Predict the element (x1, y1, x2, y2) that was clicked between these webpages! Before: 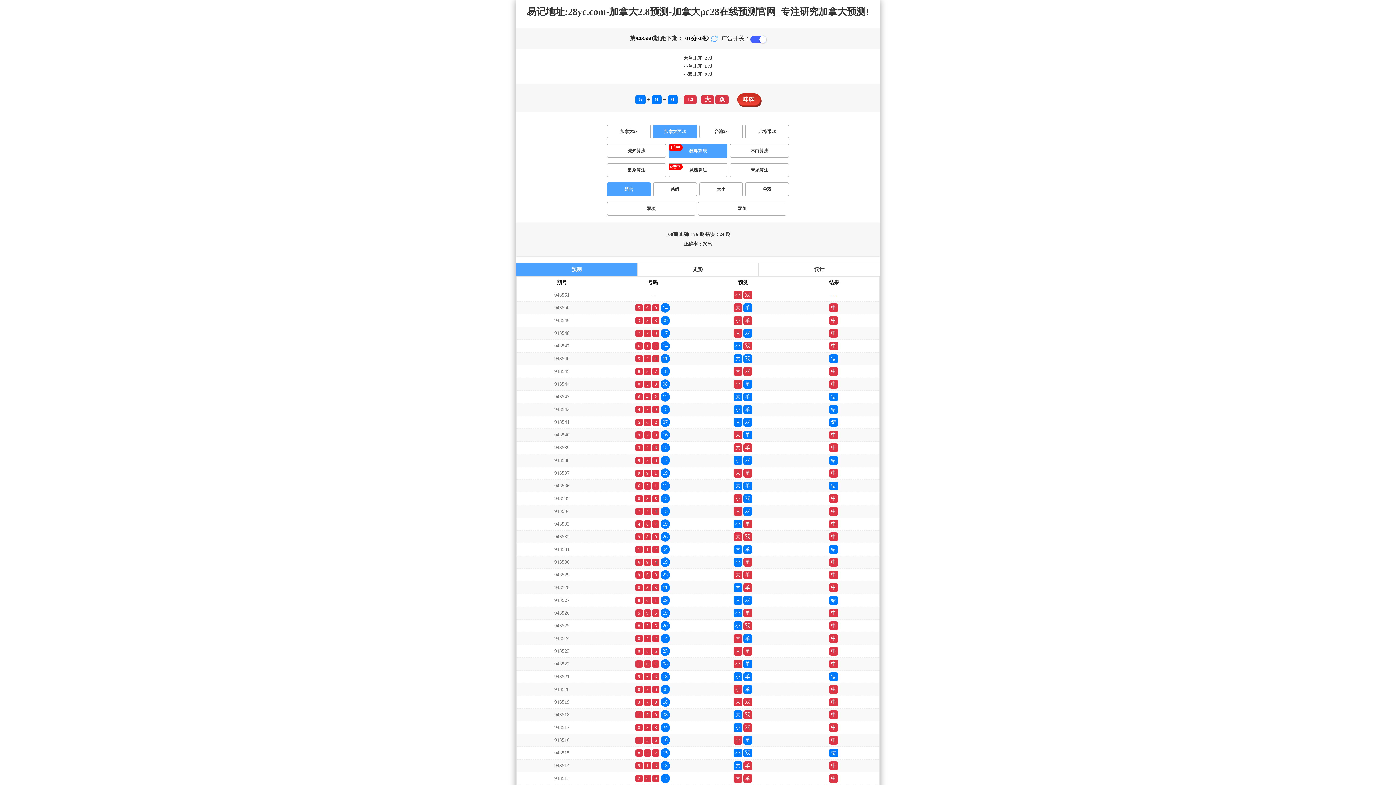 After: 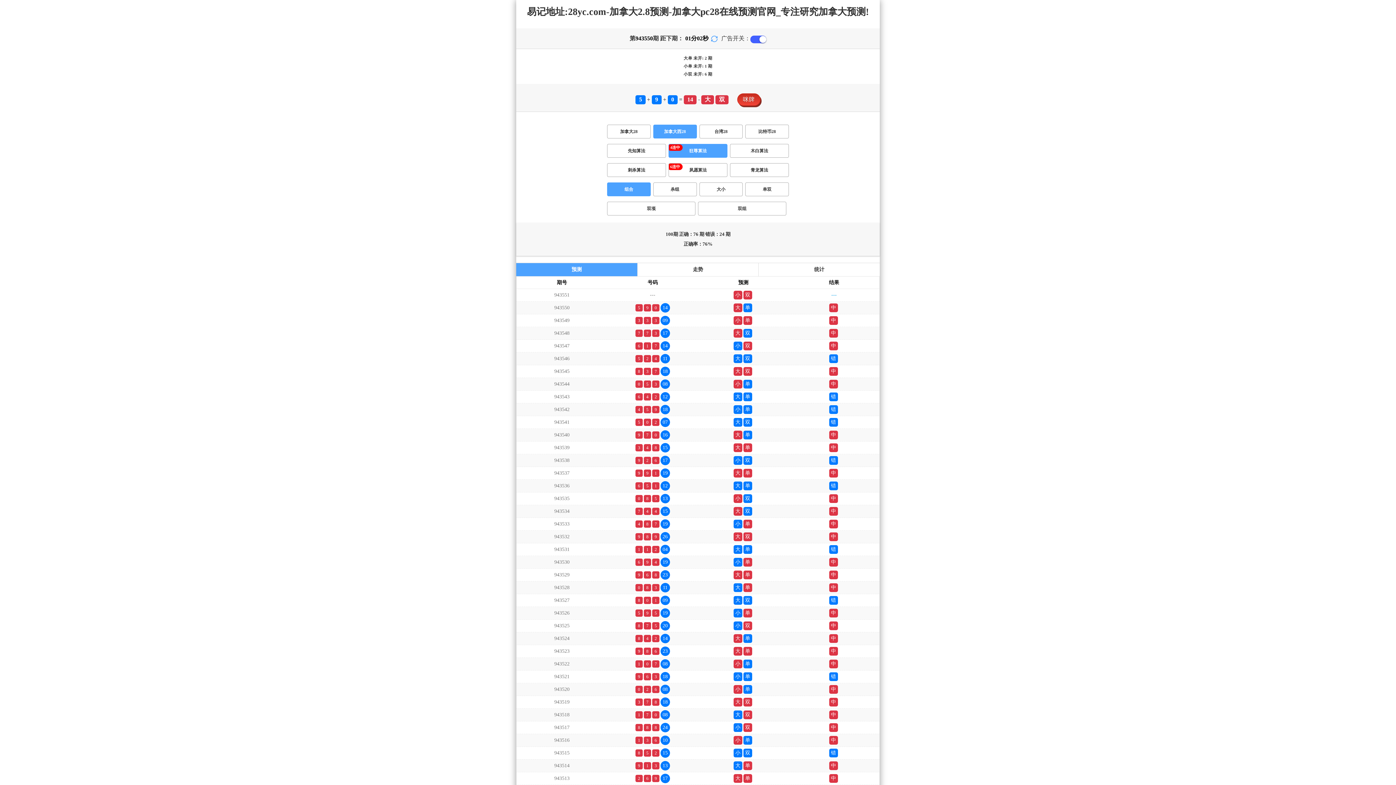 Action: bbox: (711, 35, 717, 44)